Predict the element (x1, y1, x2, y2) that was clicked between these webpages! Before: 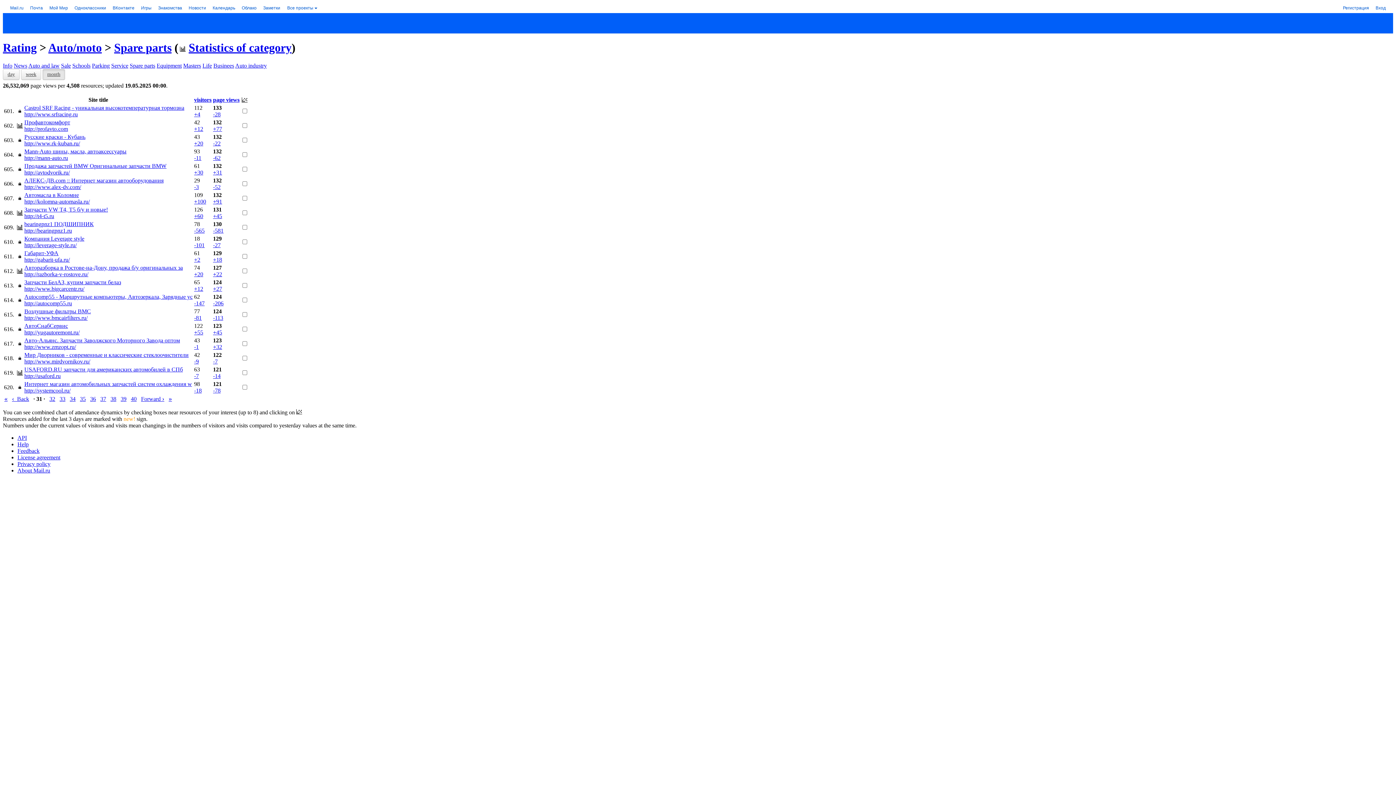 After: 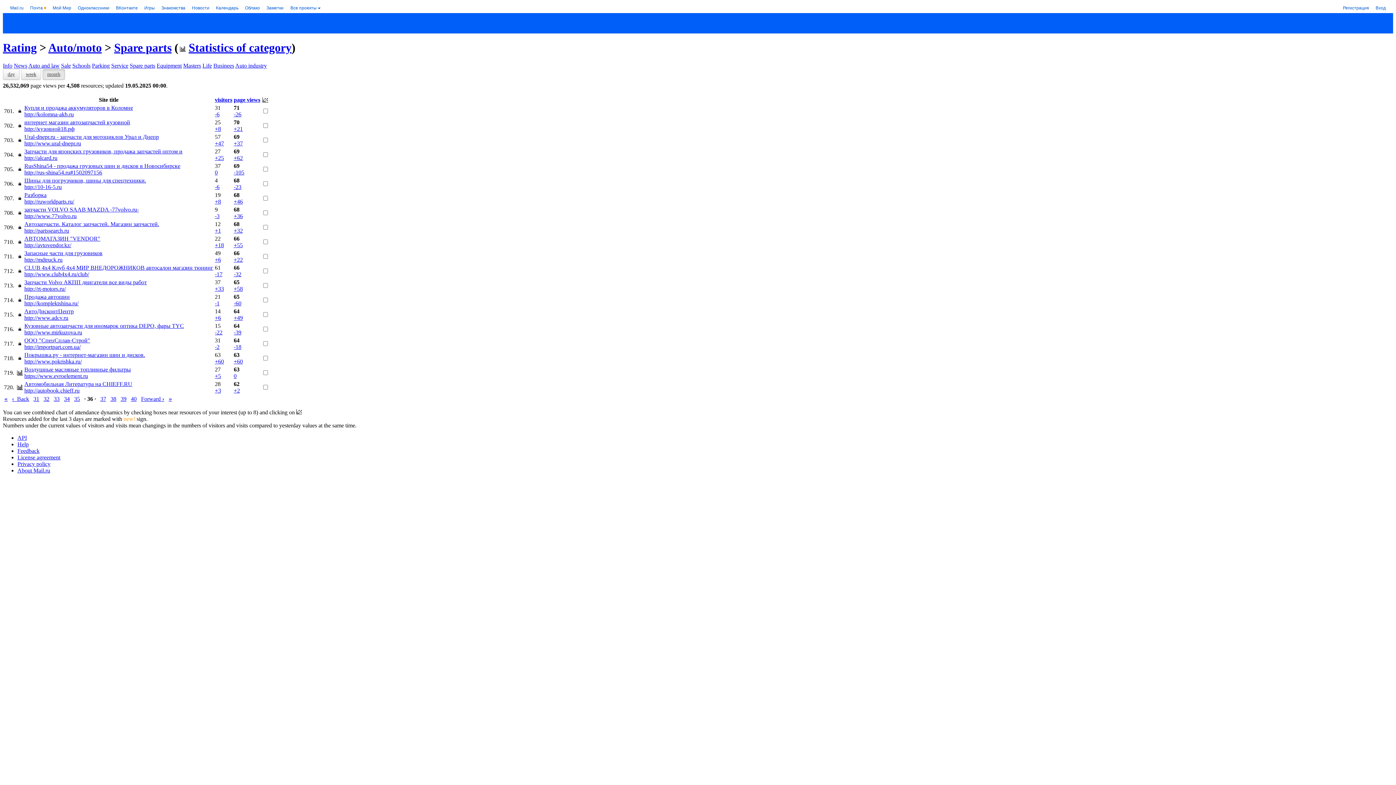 Action: label: 36 bbox: (90, 395, 96, 402)